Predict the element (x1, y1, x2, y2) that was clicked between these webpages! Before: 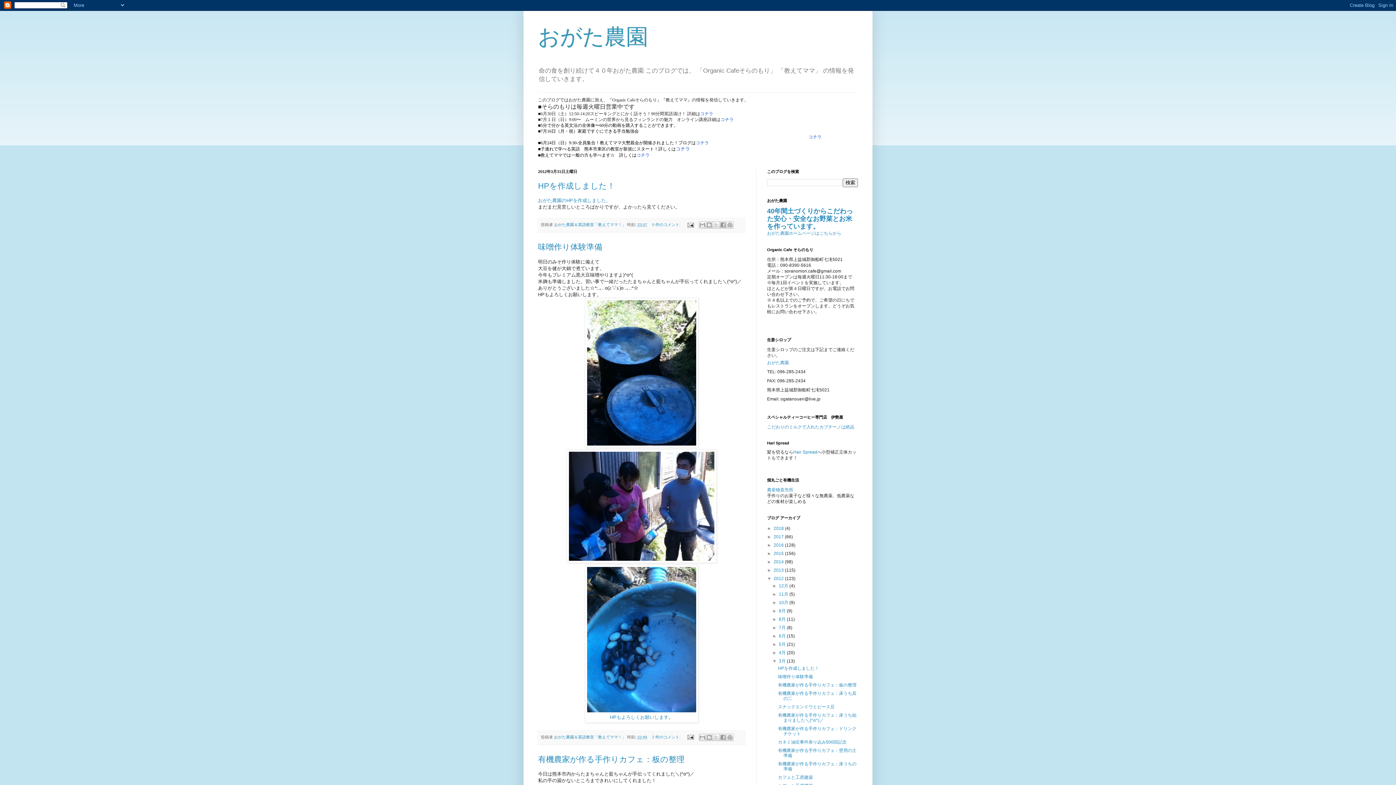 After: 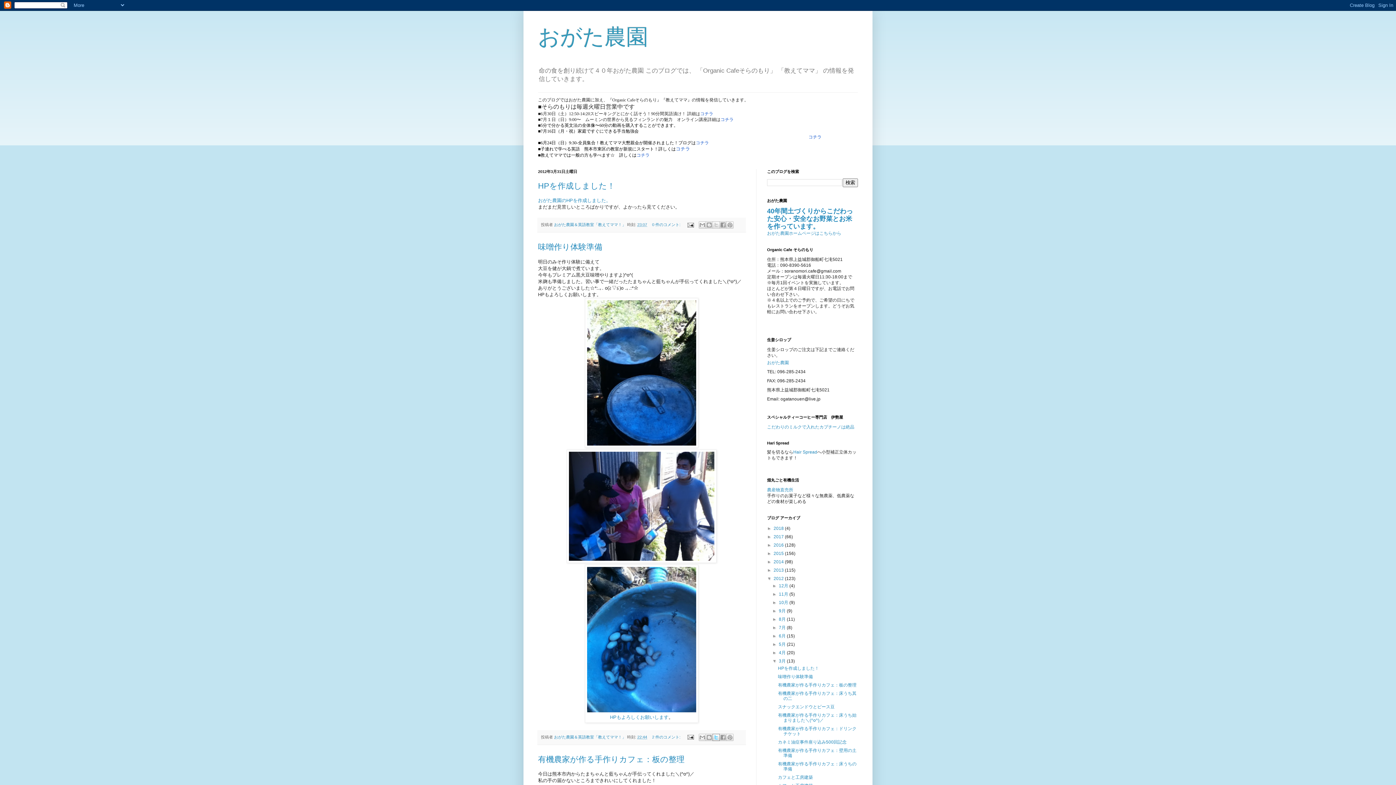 Action: bbox: (712, 734, 719, 741) label: X で共有